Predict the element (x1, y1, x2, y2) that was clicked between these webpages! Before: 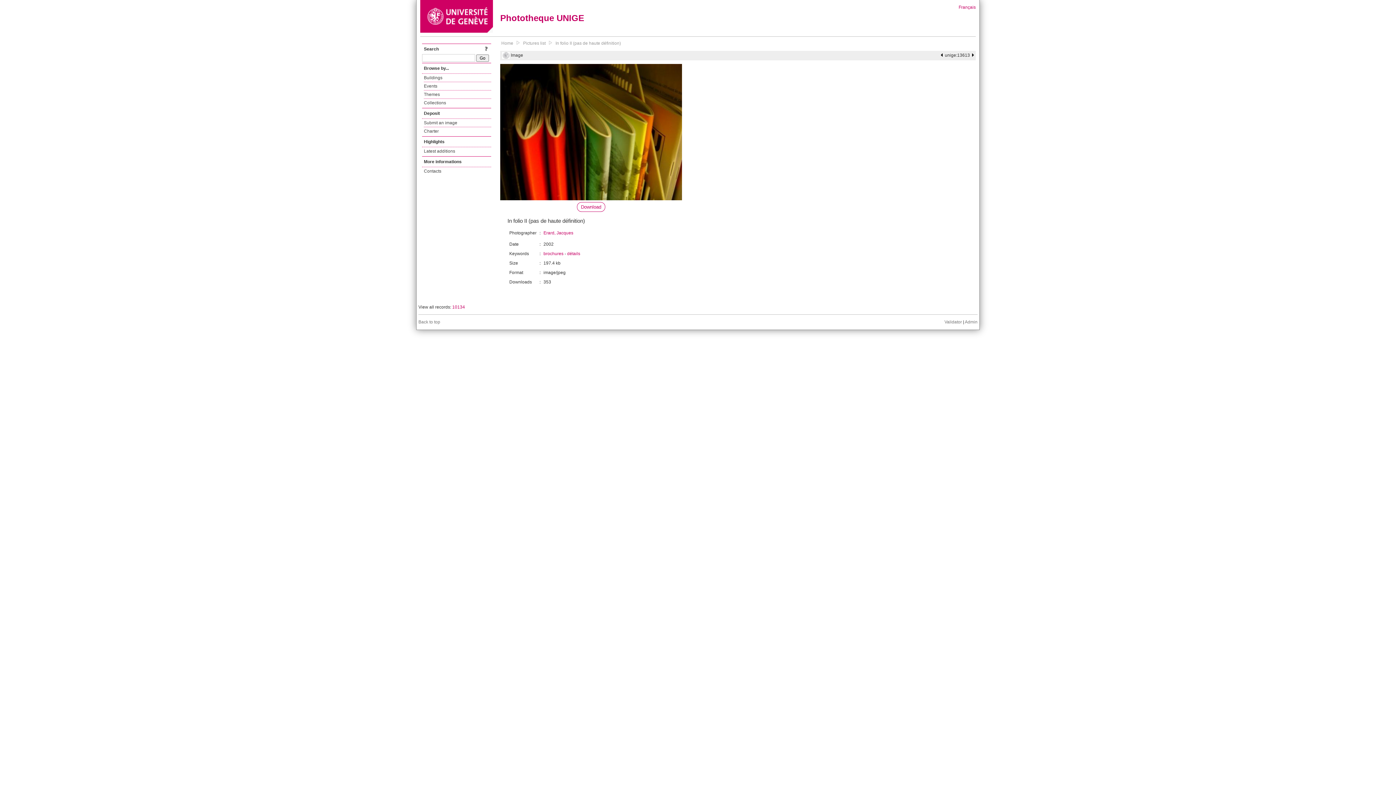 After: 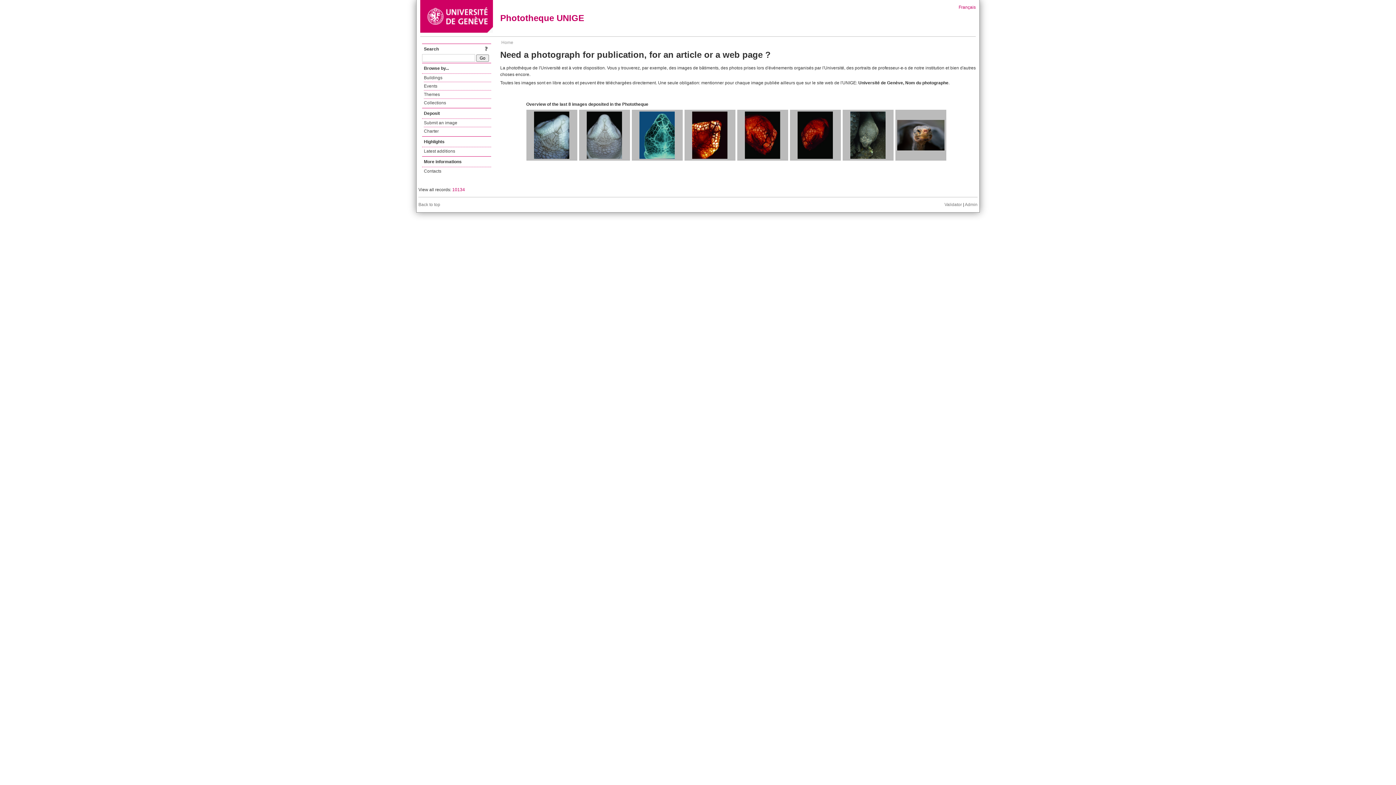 Action: bbox: (500, 39, 514, 46) label: Home